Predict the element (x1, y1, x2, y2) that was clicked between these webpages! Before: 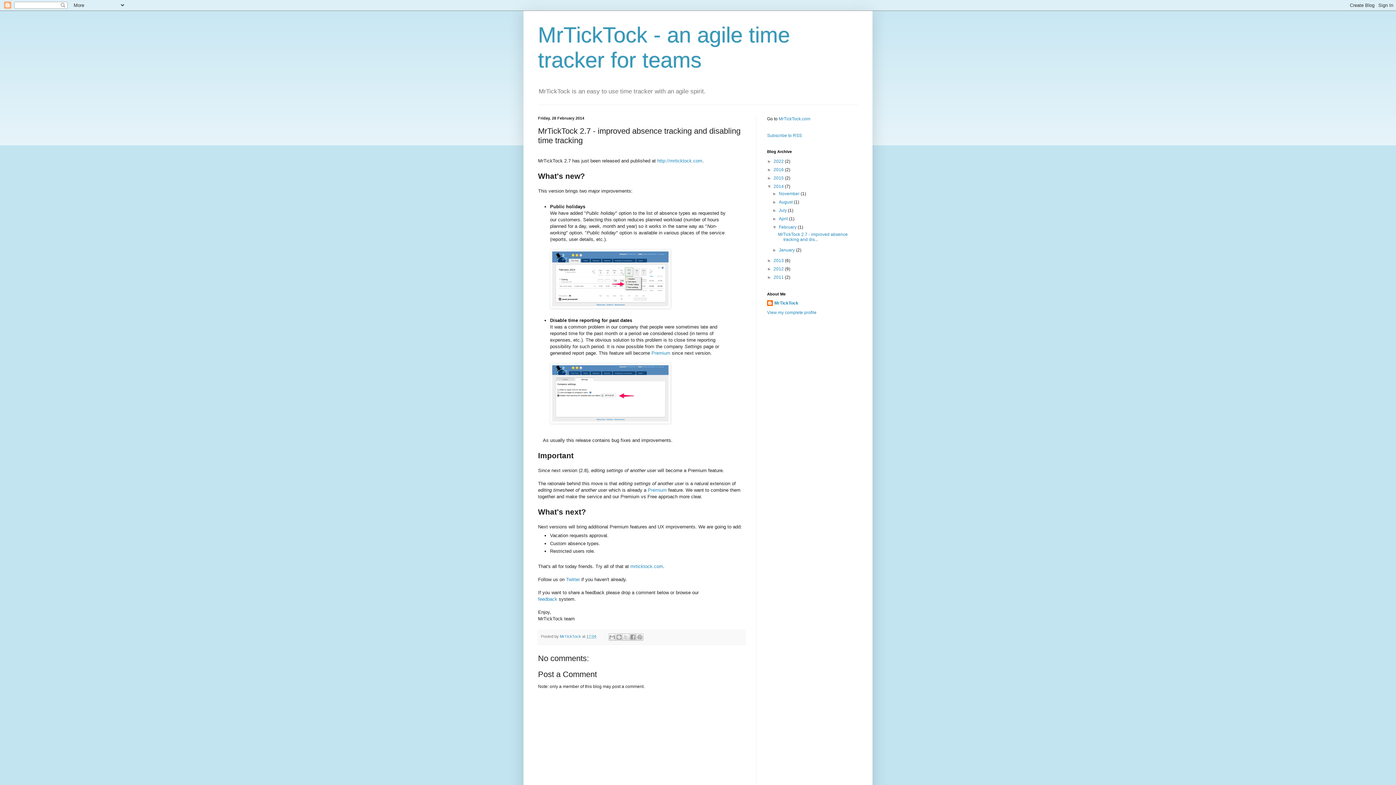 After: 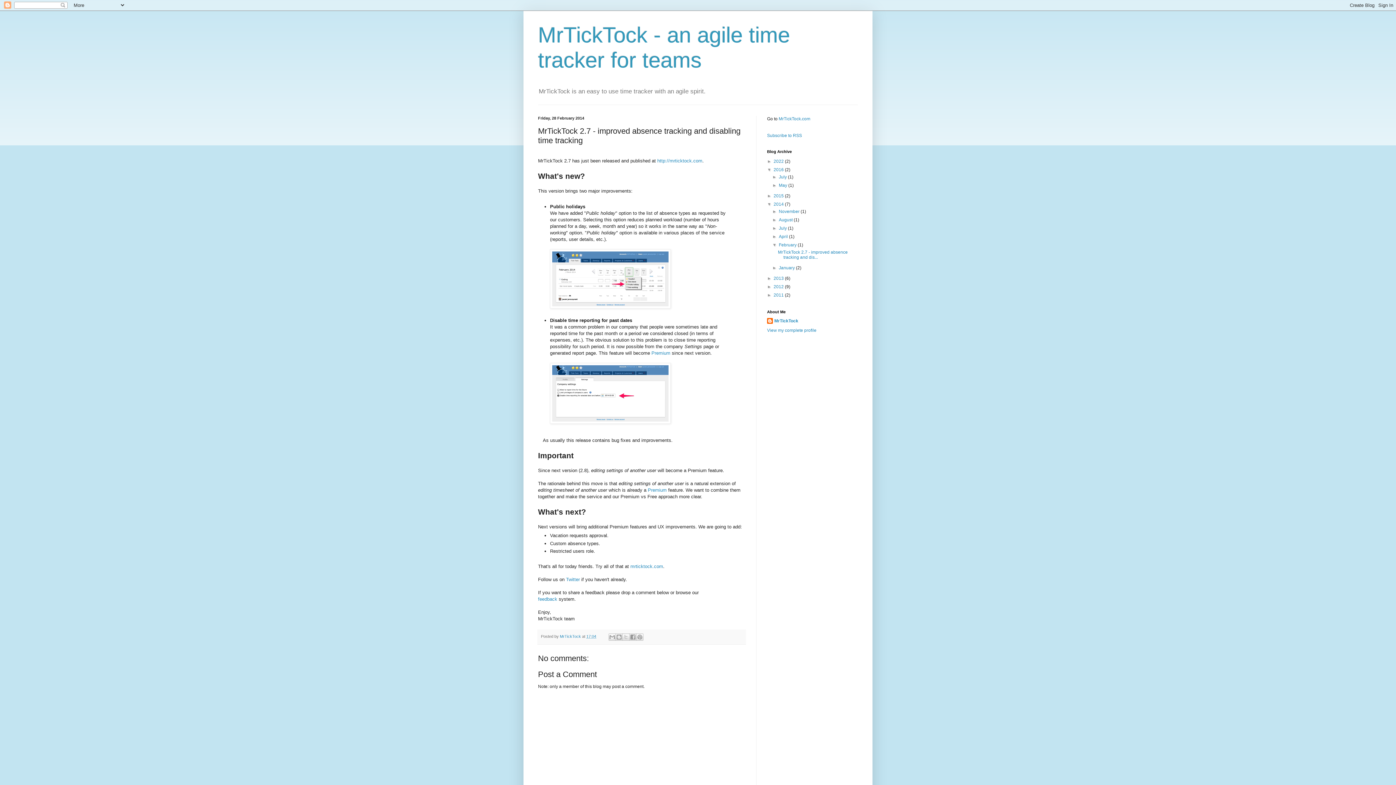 Action: label: ►   bbox: (767, 167, 773, 172)